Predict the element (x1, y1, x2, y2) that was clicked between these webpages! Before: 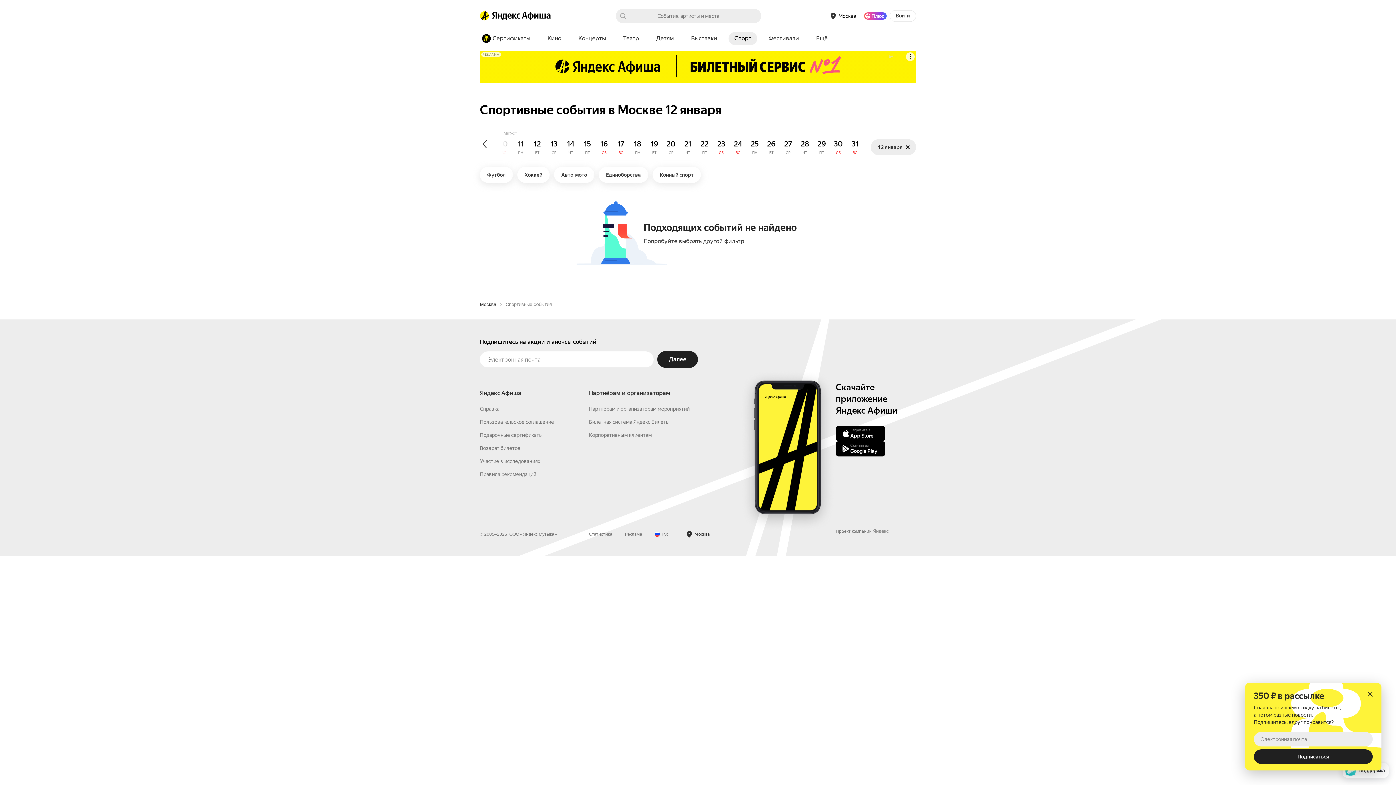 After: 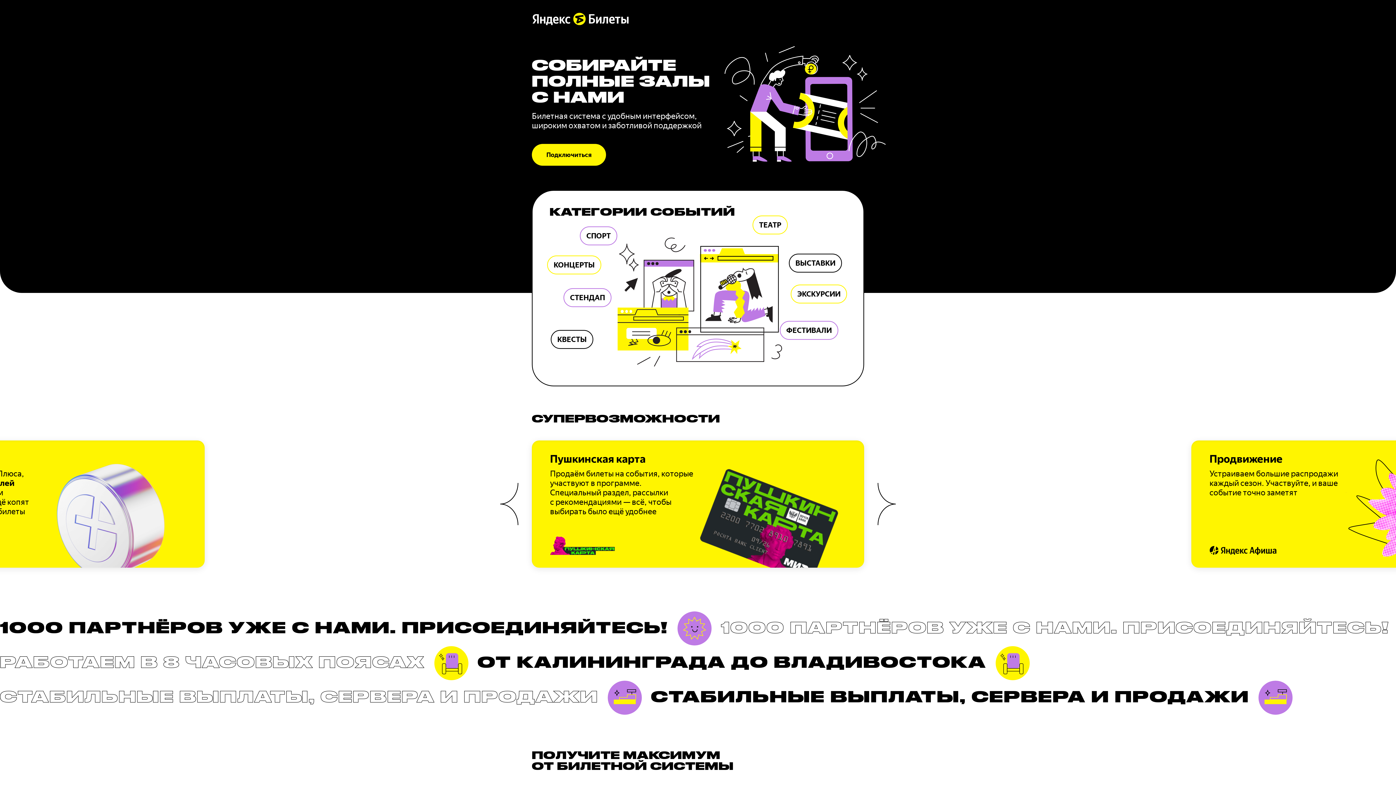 Action: label: Билетная система Яндекс Билеты bbox: (589, 535, 669, 541)